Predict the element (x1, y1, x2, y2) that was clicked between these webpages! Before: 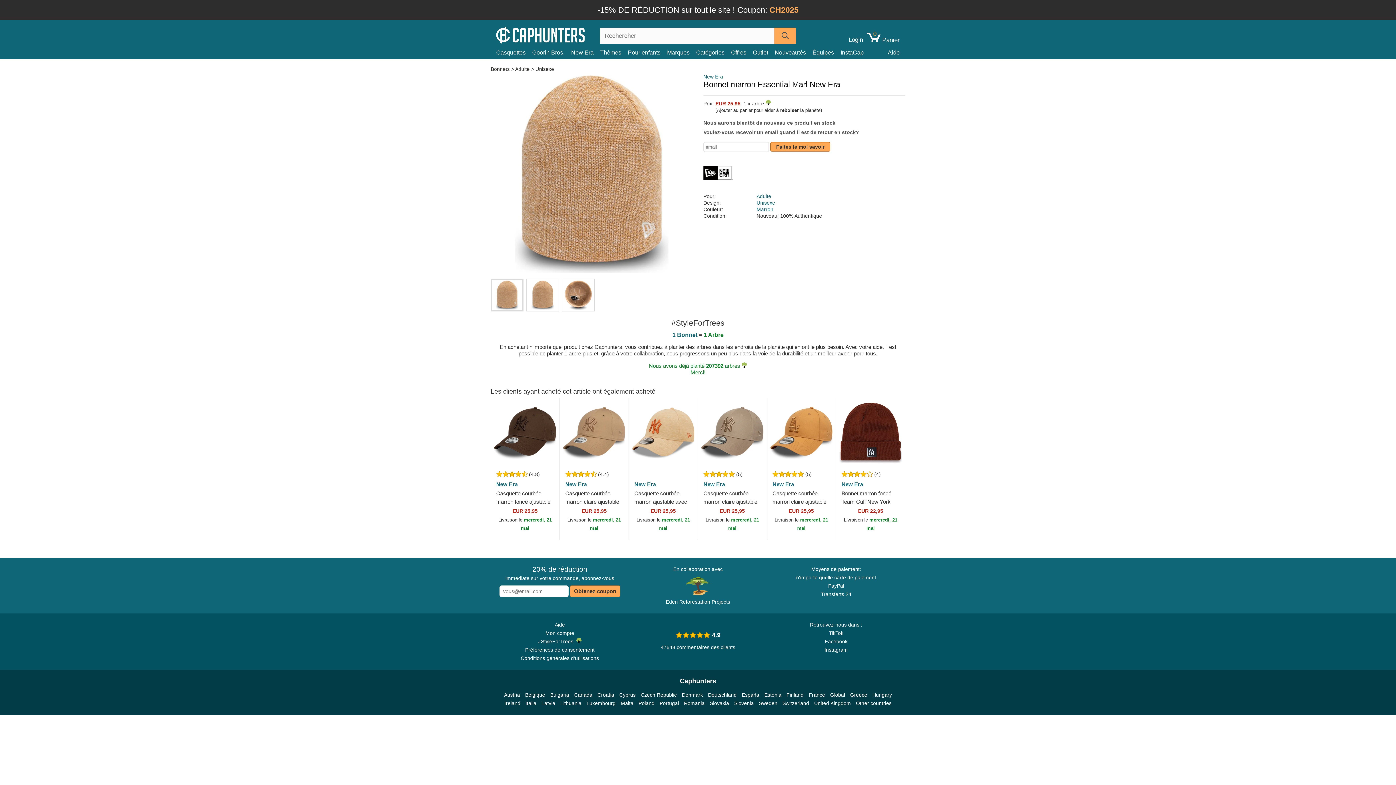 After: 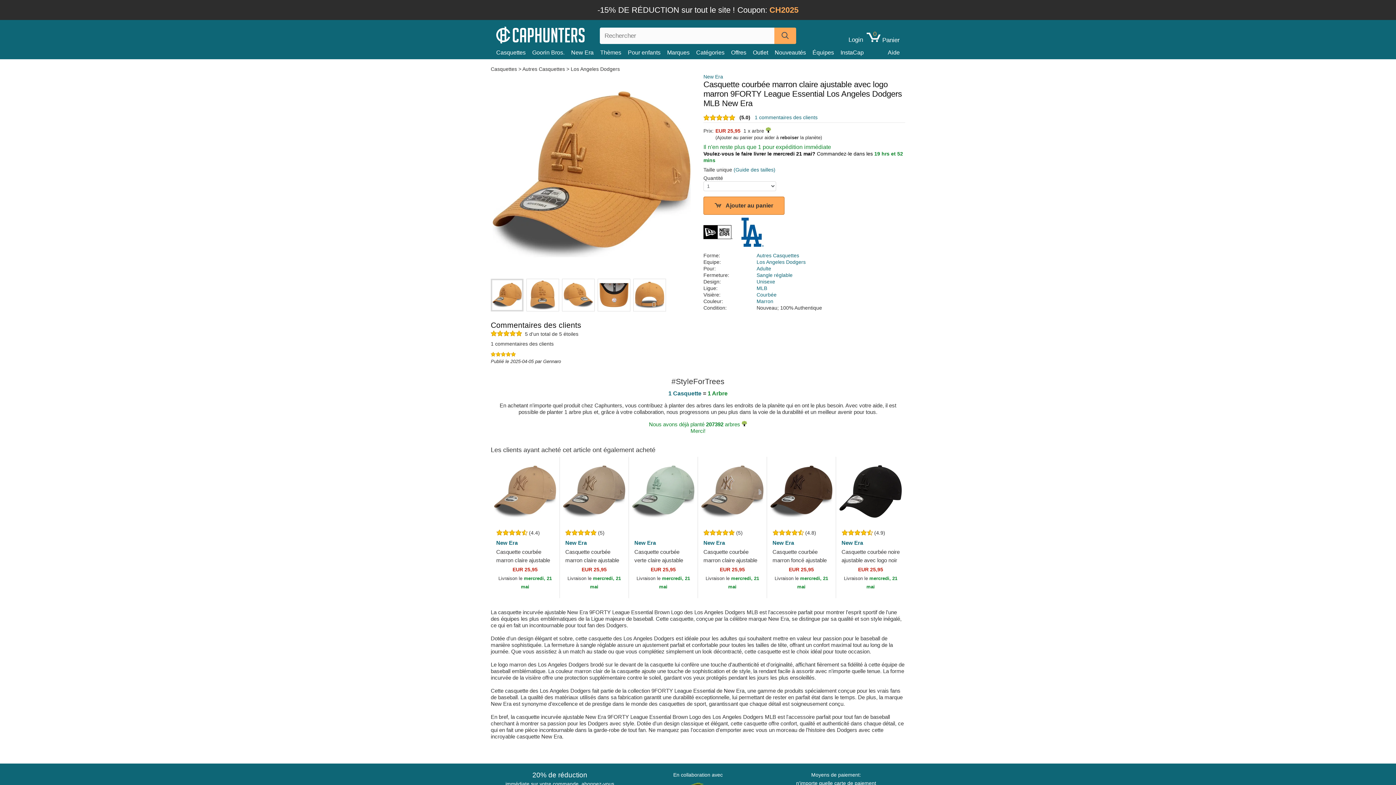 Action: label: Casquette courbée marron claire ajustable avec logo marron 9FORTY League Essential Los Angeles...
EUR 25,95
Livraison le mercredi, 21 mai bbox: (767, 489, 835, 534)